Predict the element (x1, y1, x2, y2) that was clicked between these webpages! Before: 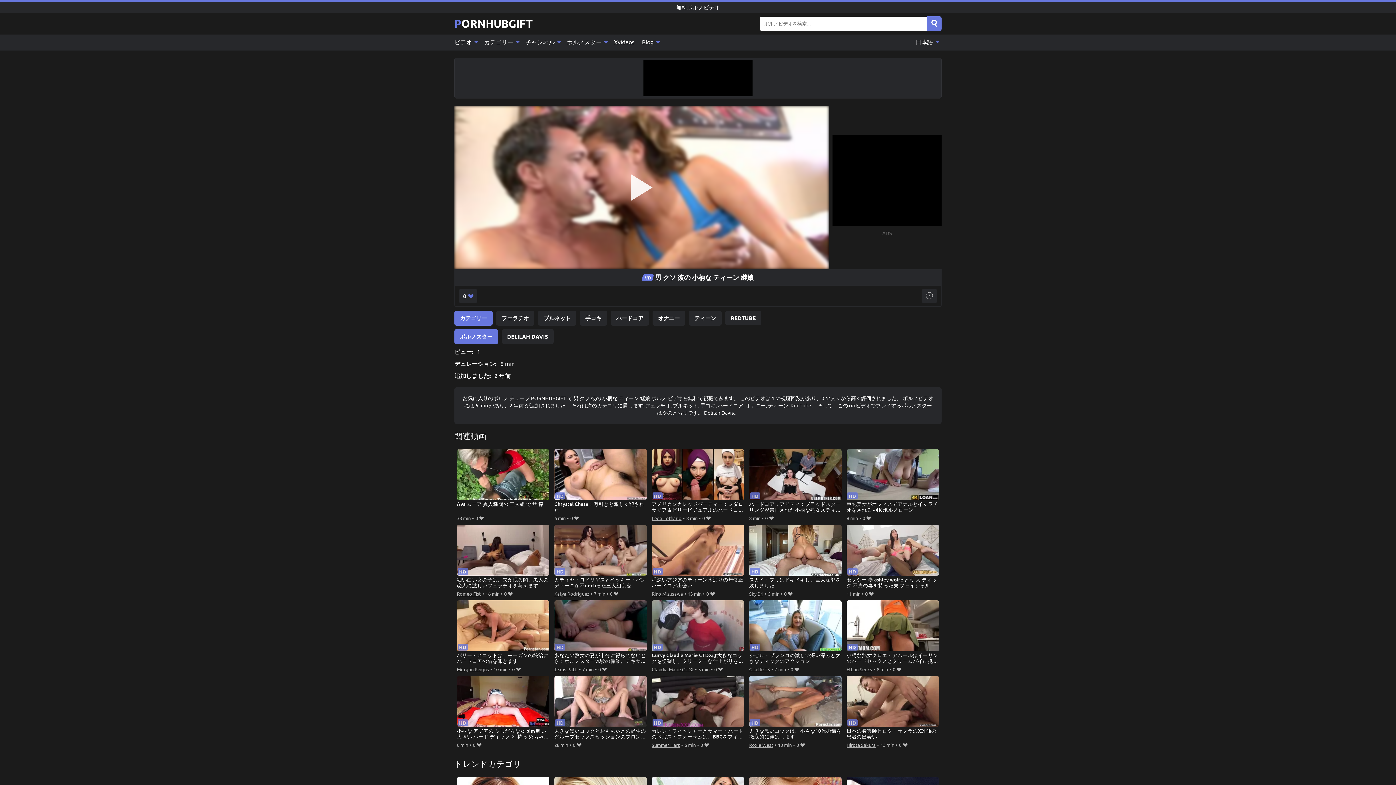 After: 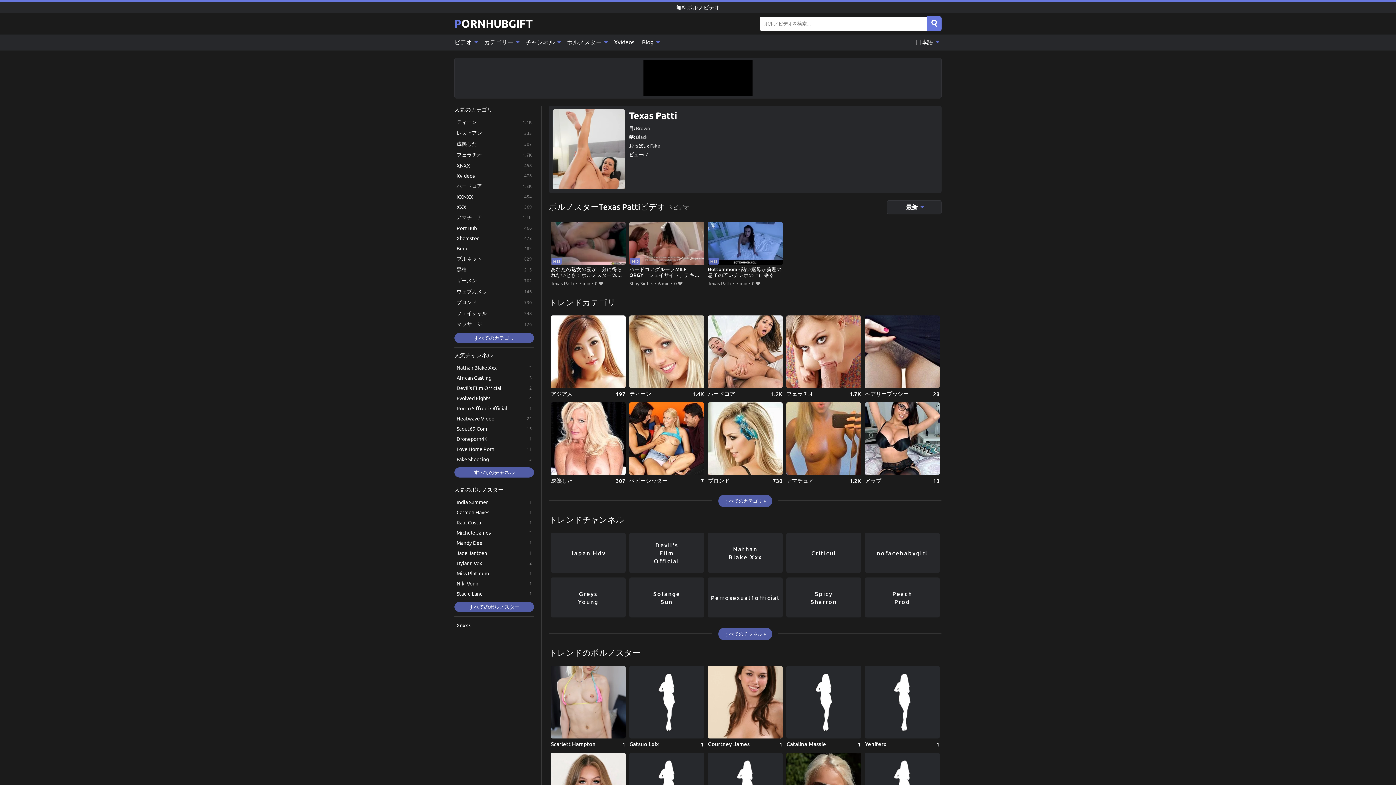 Action: bbox: (554, 665, 577, 673) label: Texas Patti